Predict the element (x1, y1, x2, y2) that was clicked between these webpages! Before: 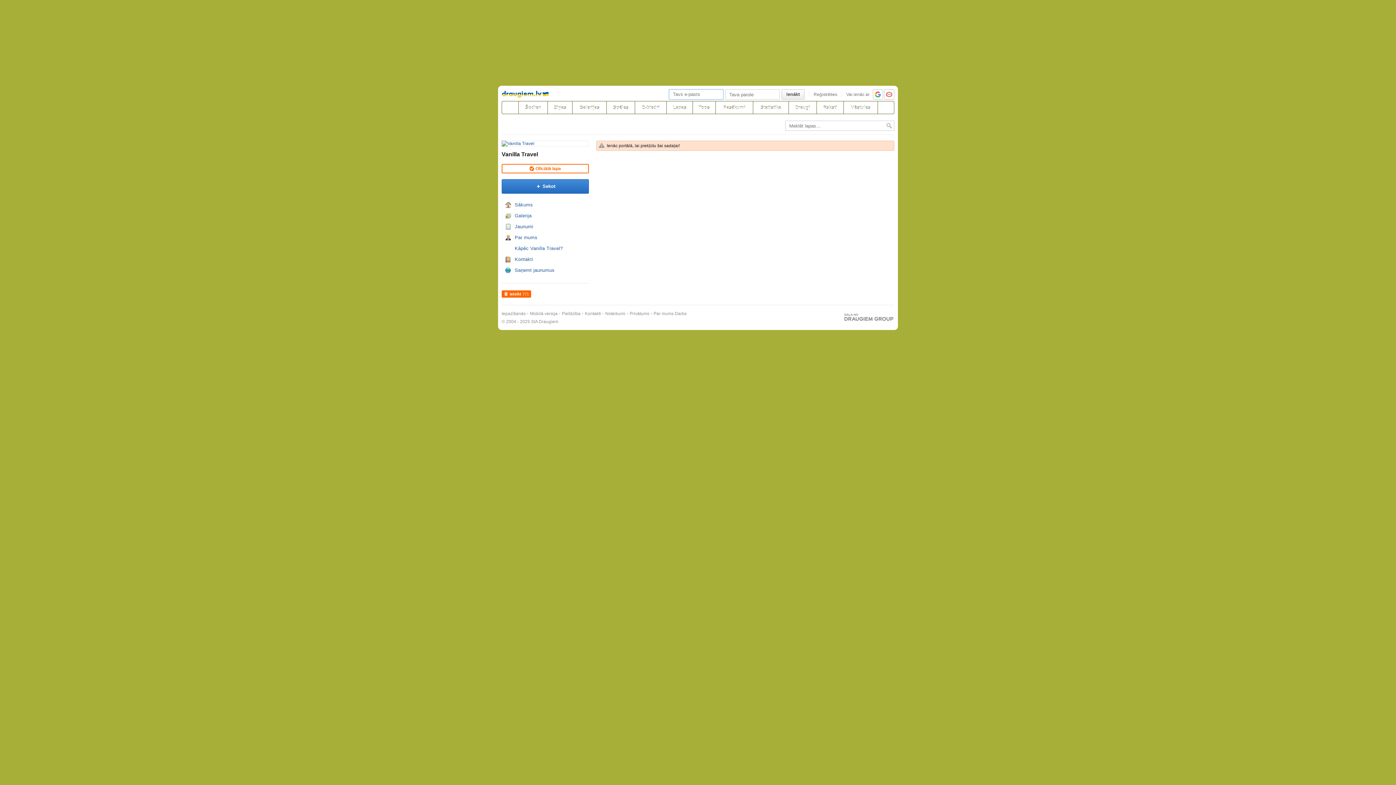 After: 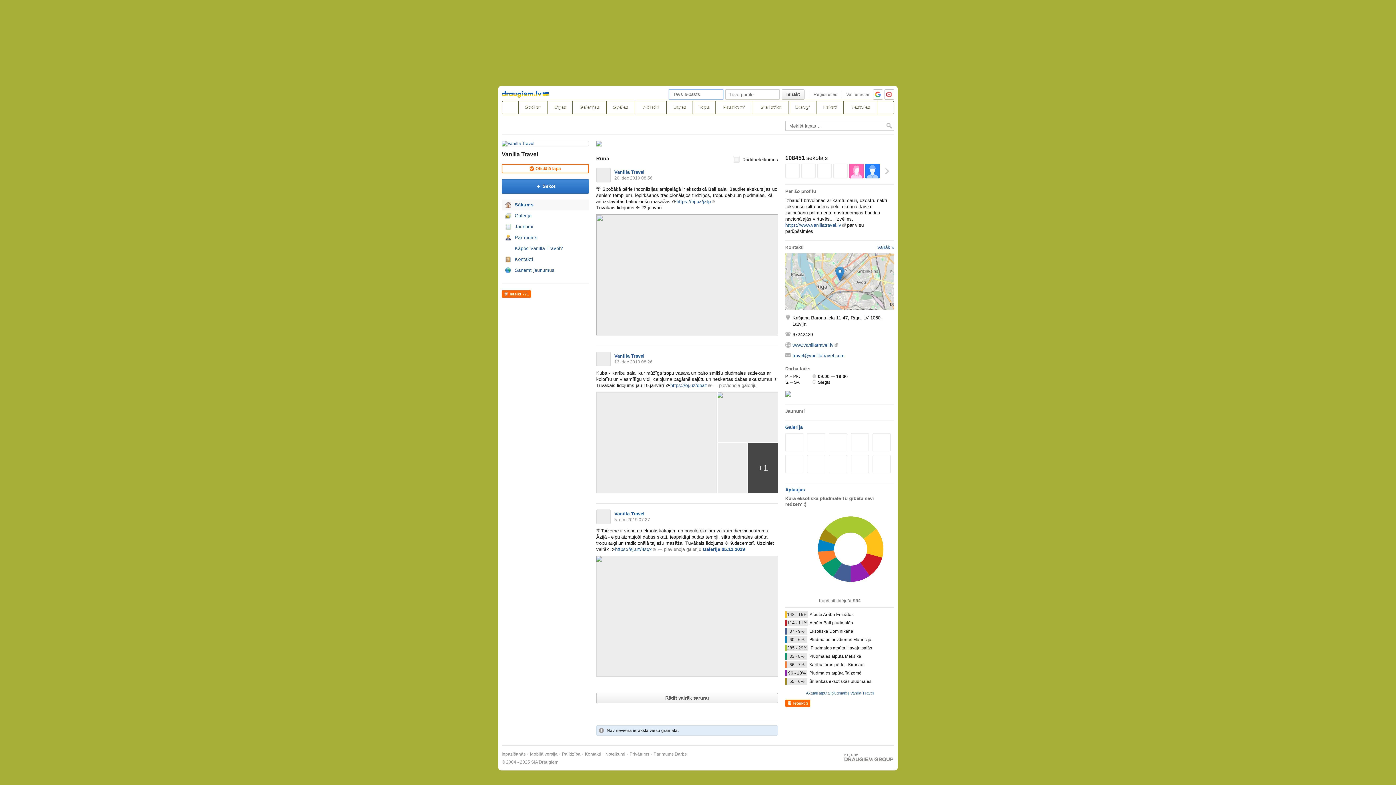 Action: bbox: (514, 199, 589, 210) label: Sākums